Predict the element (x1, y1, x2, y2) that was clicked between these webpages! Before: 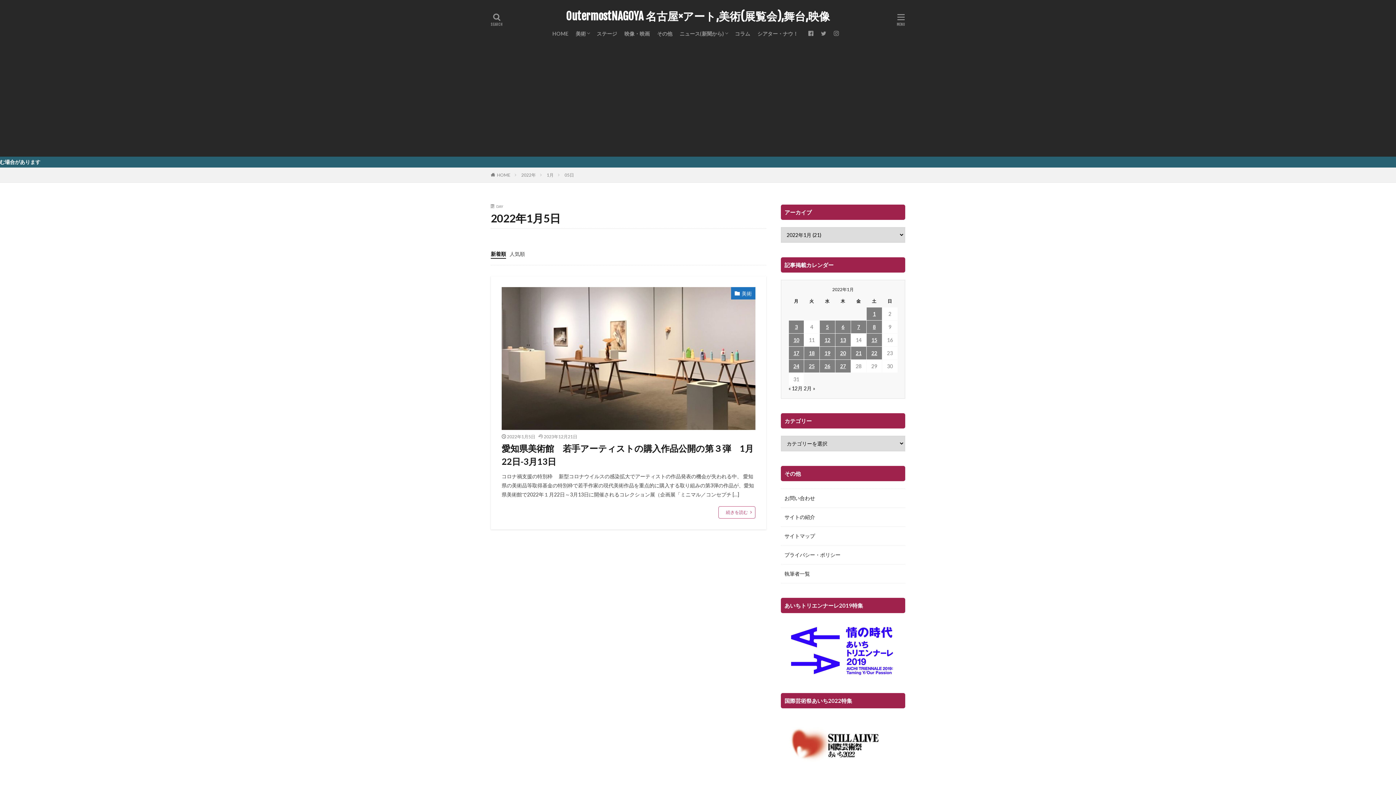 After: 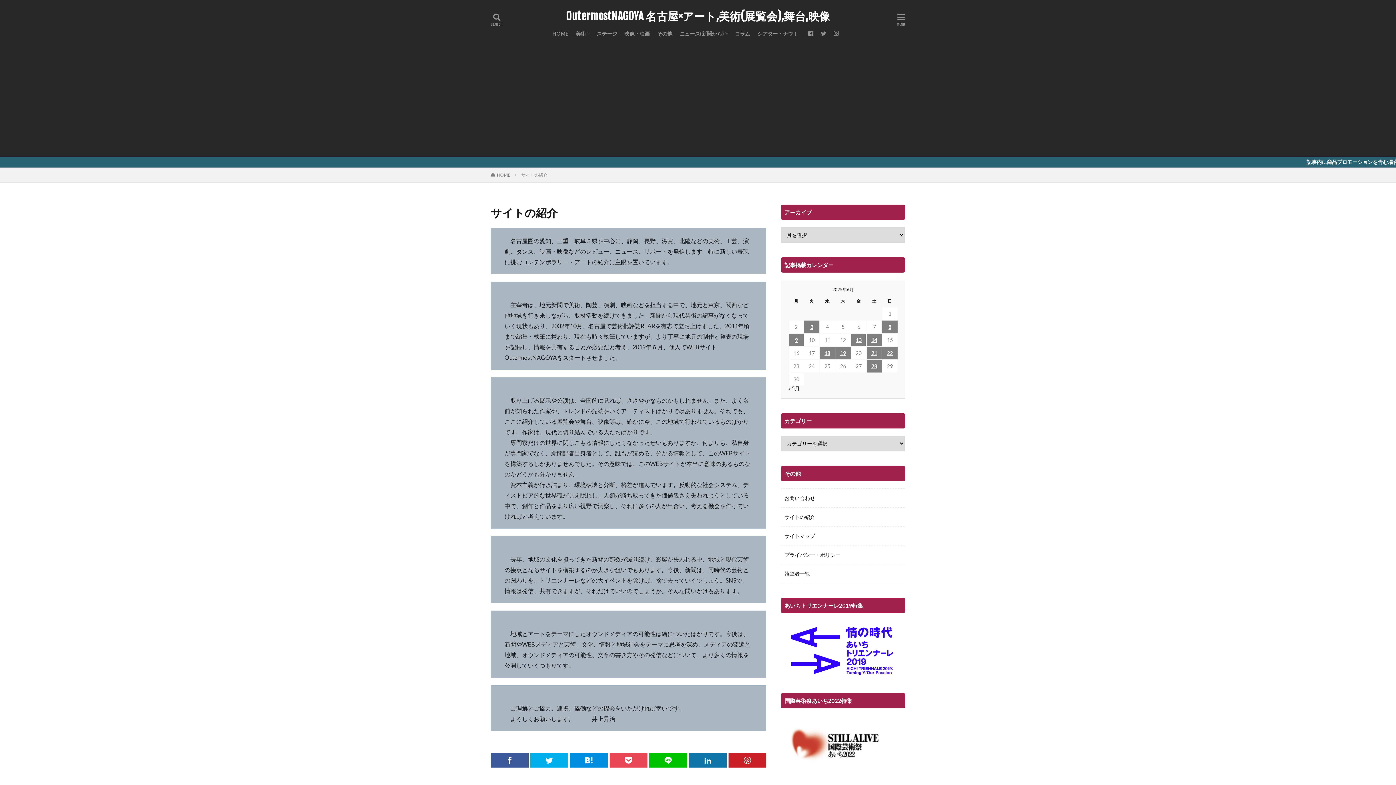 Action: label: サイトの紹介 bbox: (781, 508, 905, 526)